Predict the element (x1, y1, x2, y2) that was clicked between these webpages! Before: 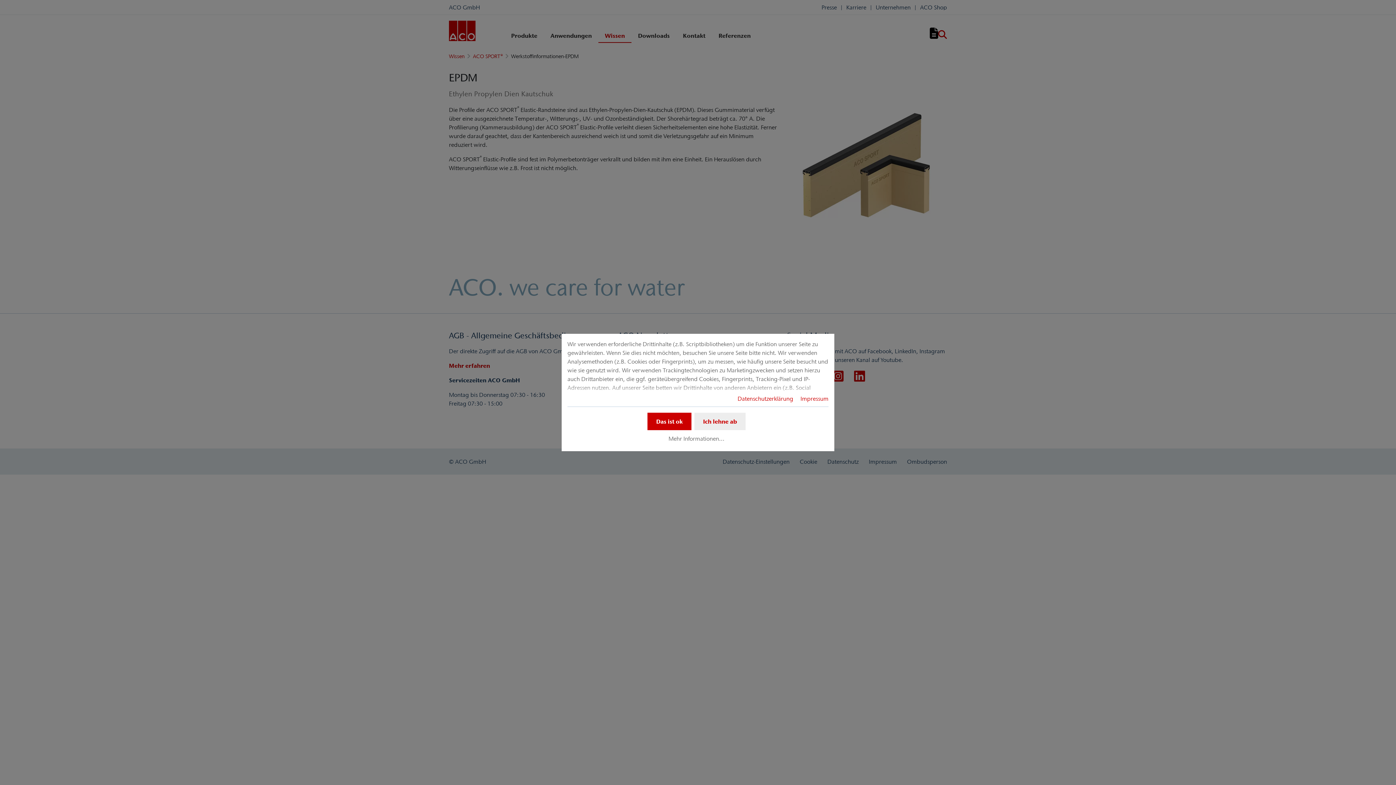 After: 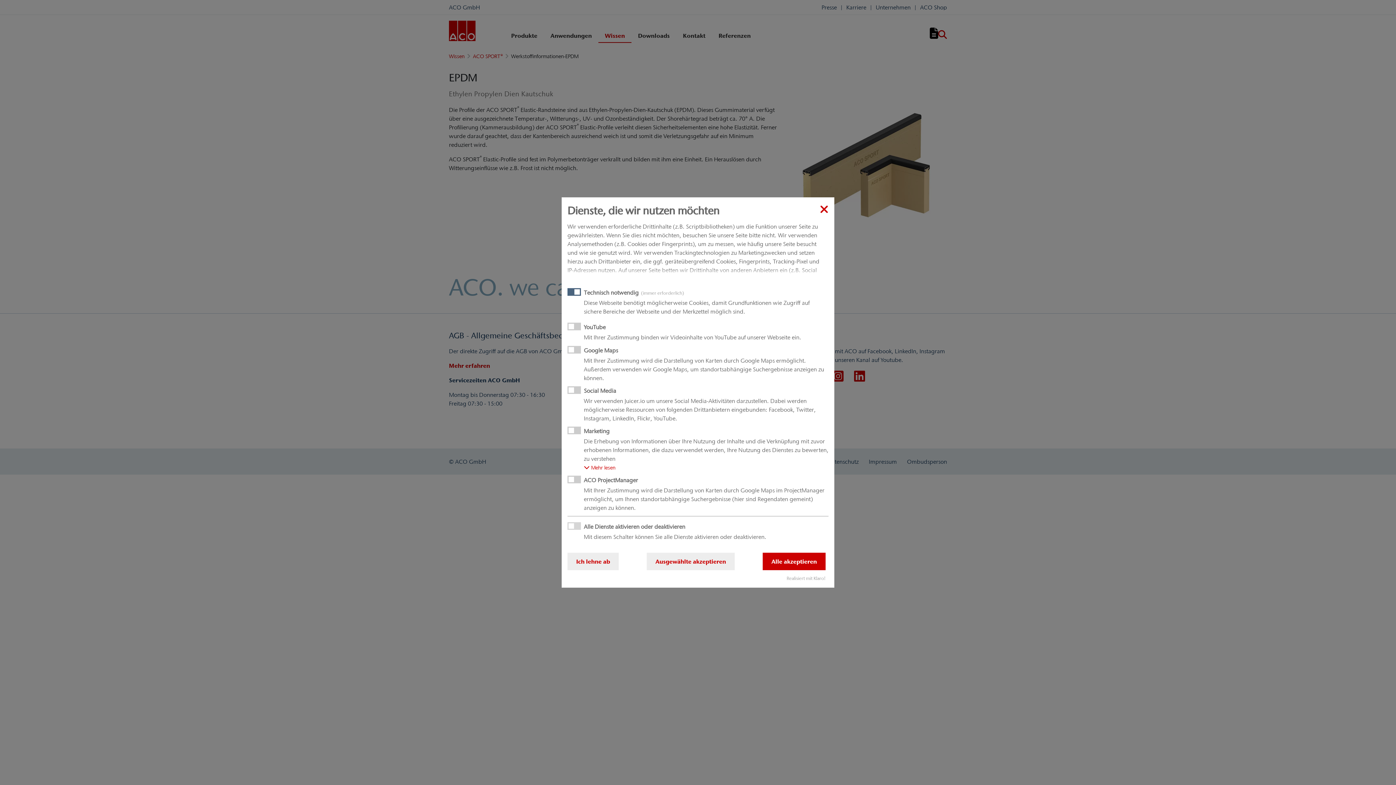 Action: label: Mehr Informationen... bbox: (666, 432, 727, 445)